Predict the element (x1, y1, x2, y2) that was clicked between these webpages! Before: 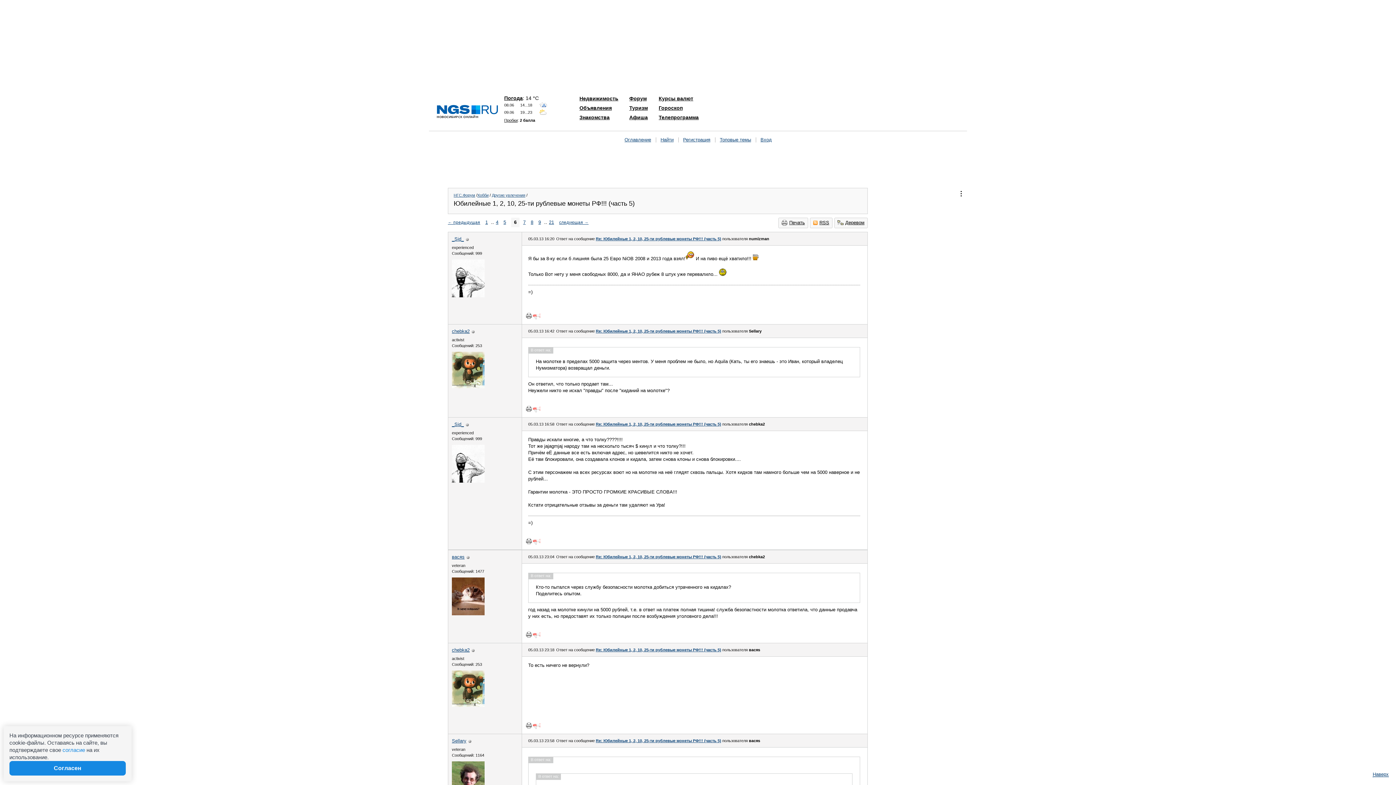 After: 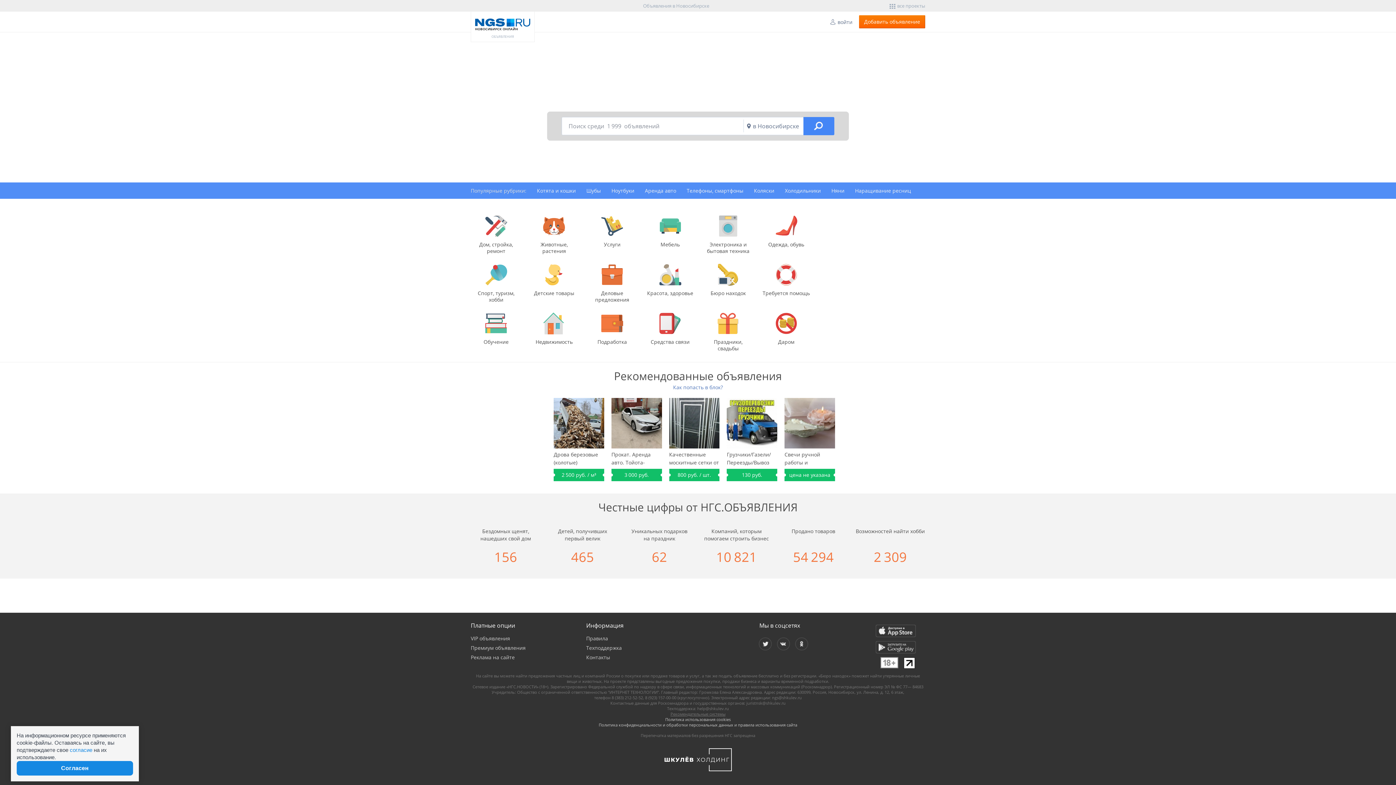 Action: bbox: (579, 105, 612, 110) label: Объявления